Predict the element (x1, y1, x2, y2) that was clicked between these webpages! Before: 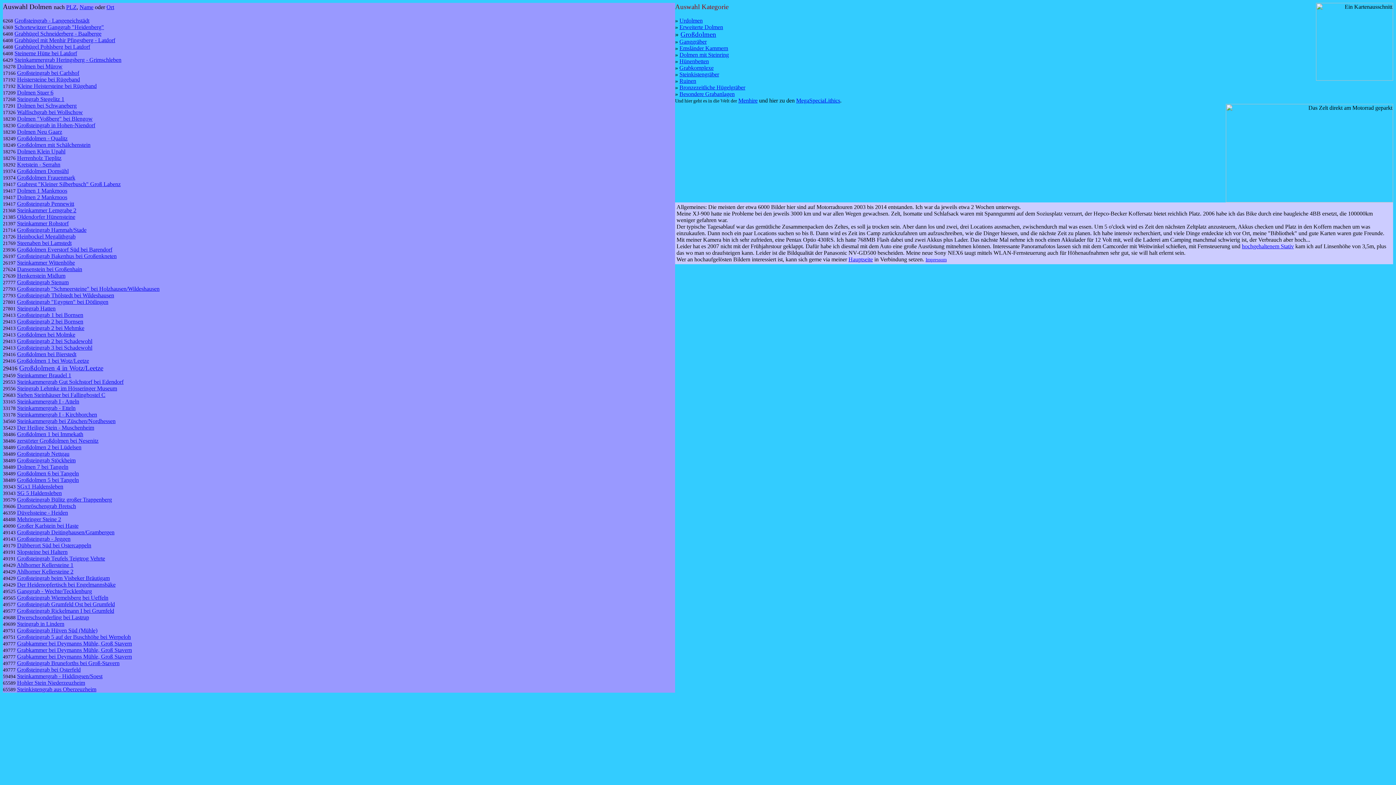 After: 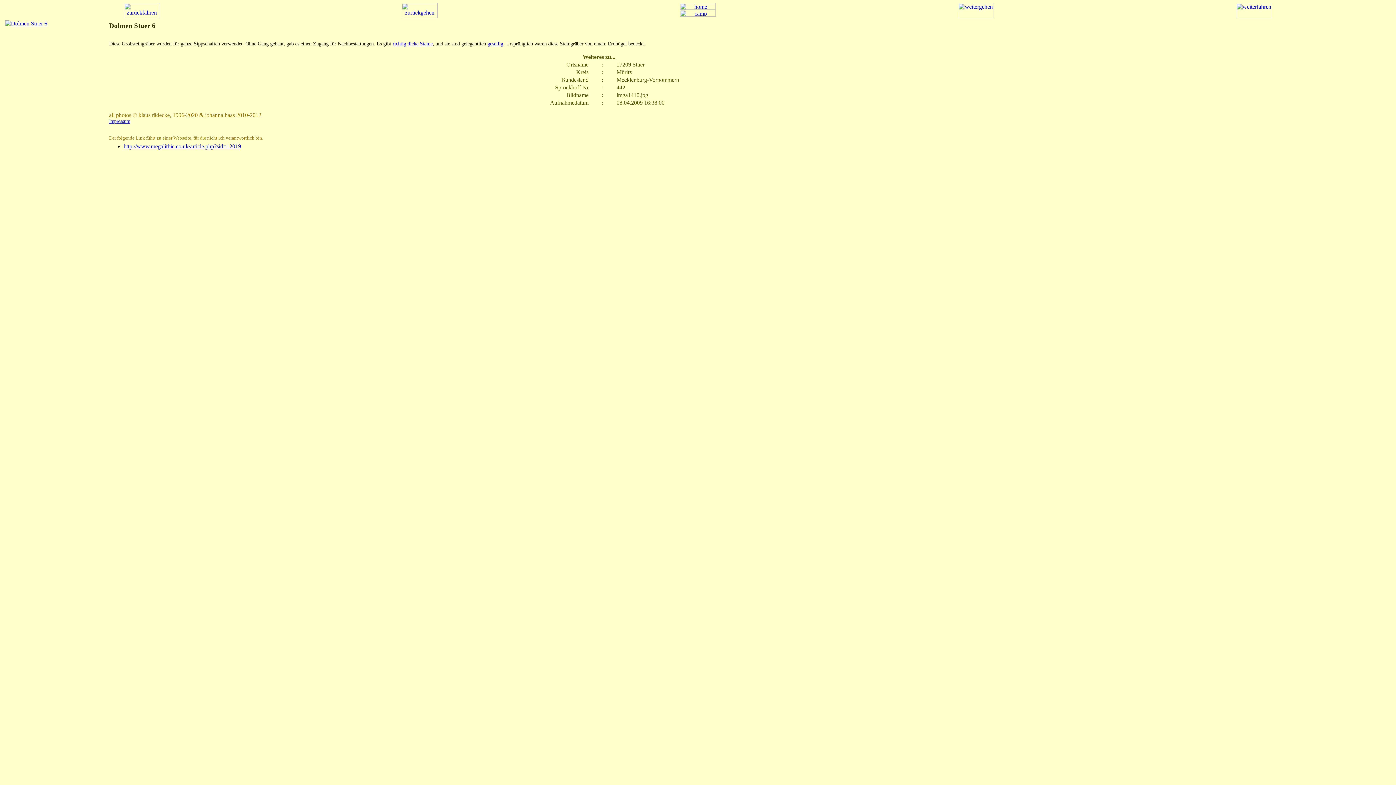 Action: label: Dolmen Stuer 6 bbox: (17, 89, 53, 95)